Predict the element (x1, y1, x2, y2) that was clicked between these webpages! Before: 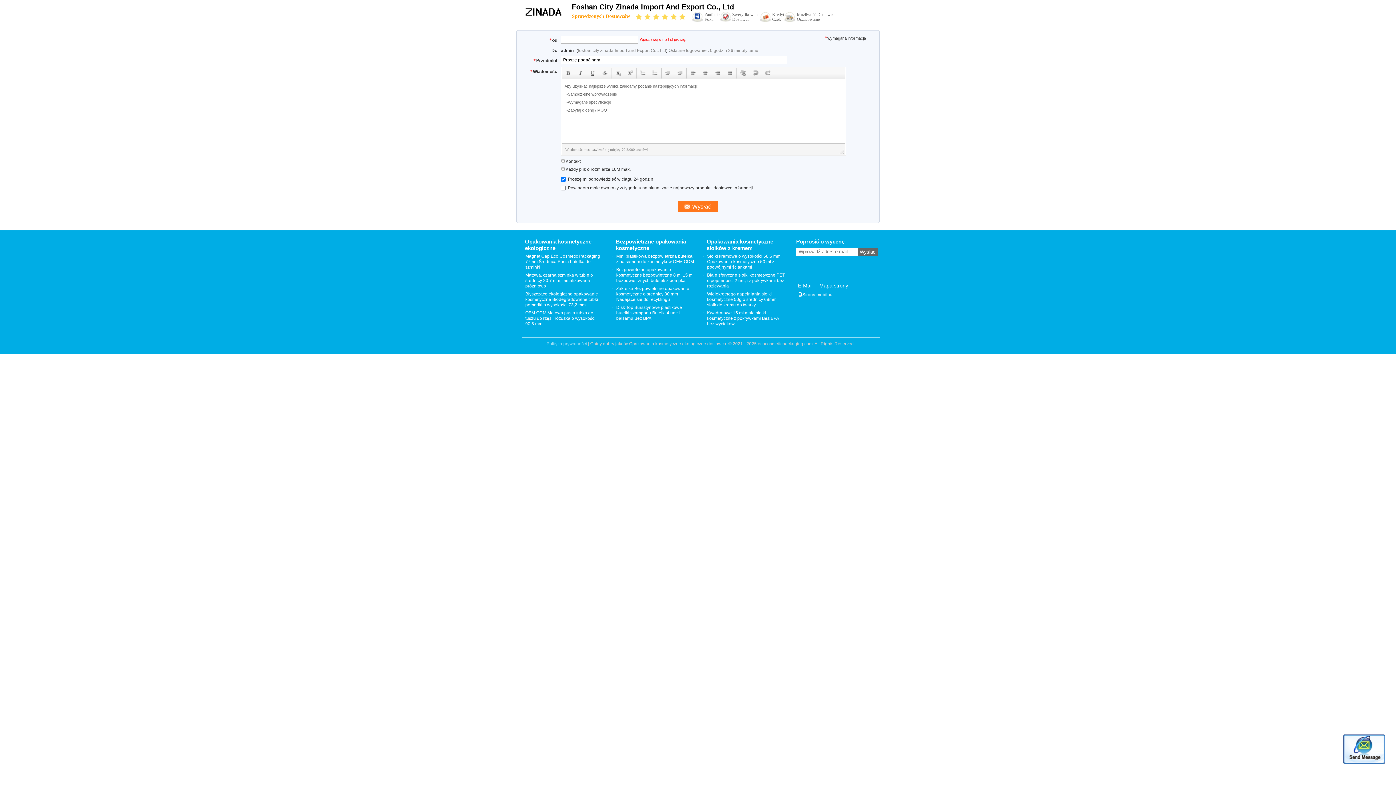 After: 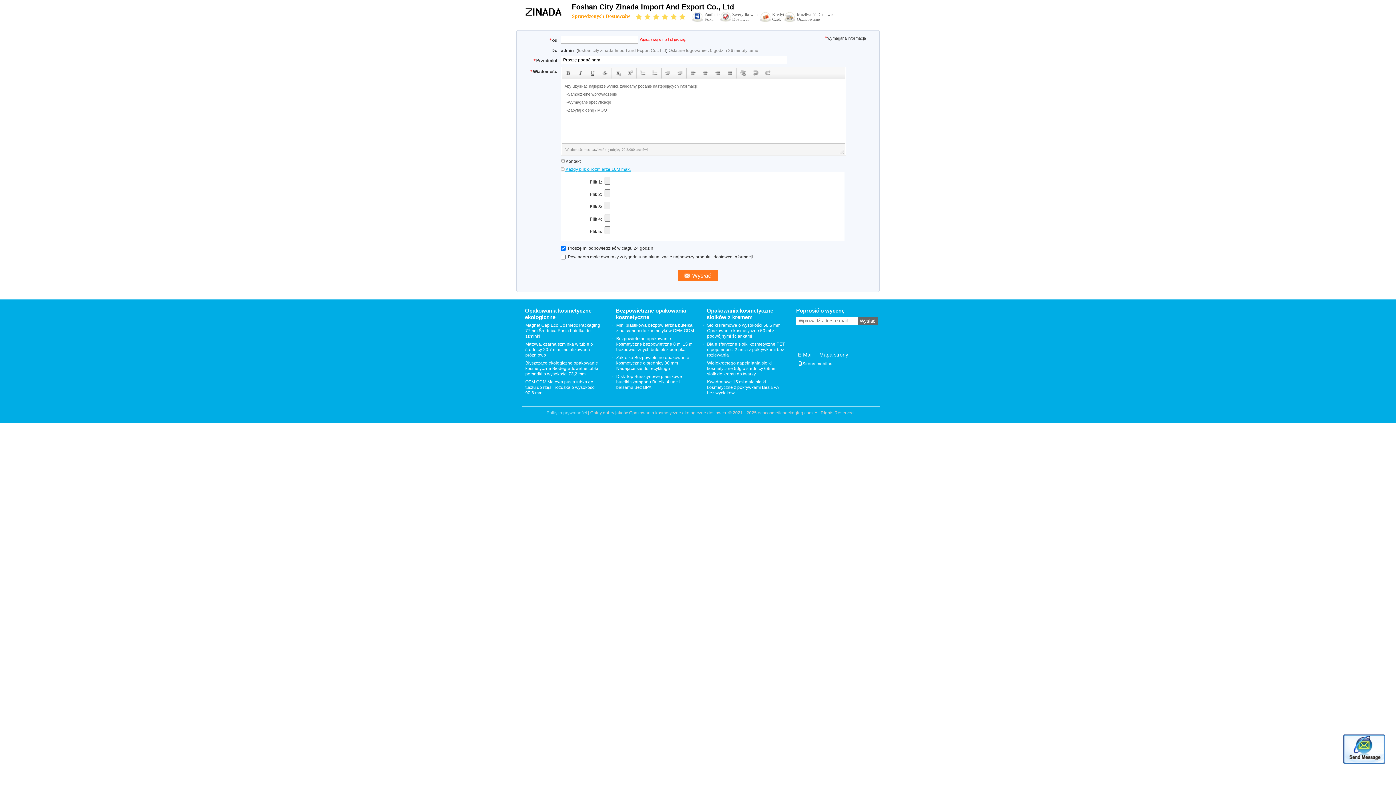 Action: bbox: (561, 166, 630, 172) label:  Każdy plik o rozmiarze 10M max.